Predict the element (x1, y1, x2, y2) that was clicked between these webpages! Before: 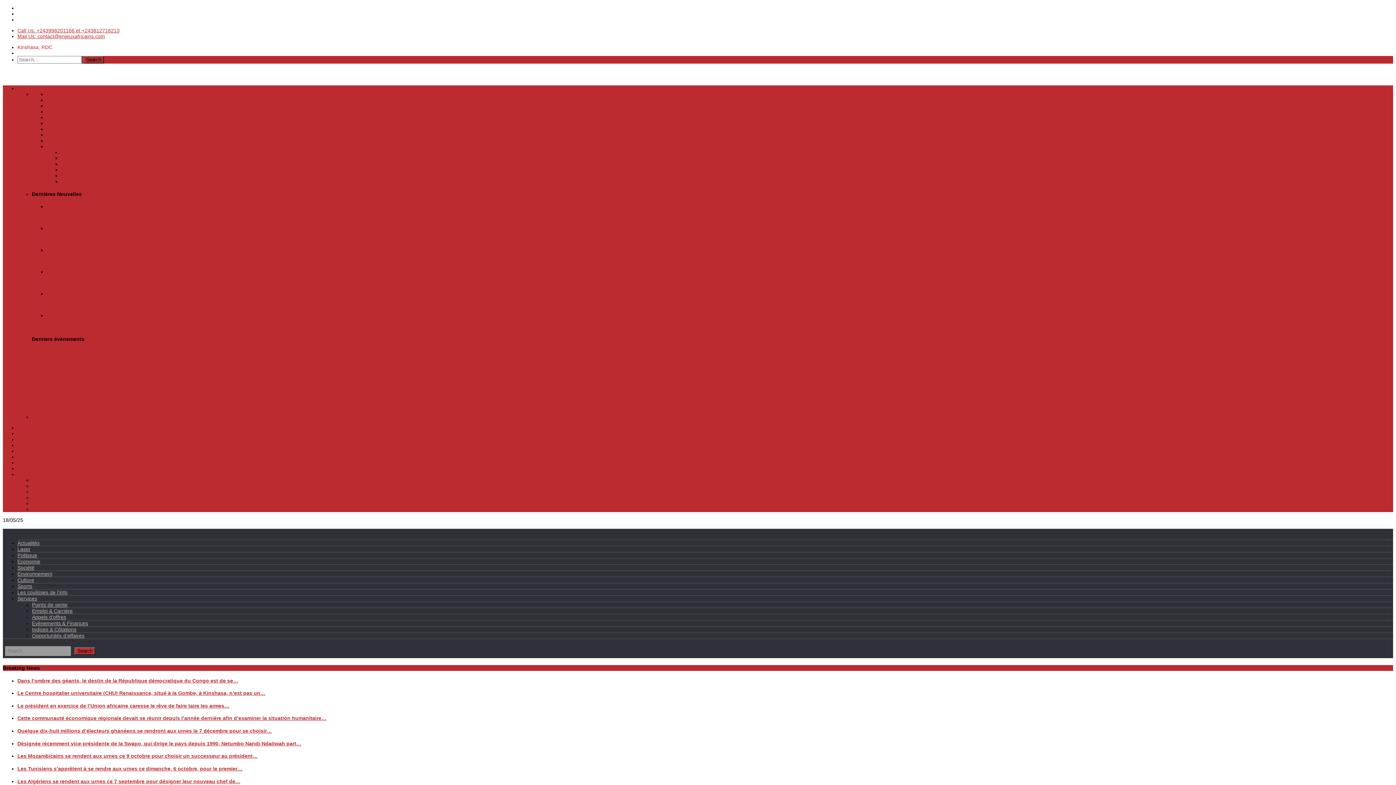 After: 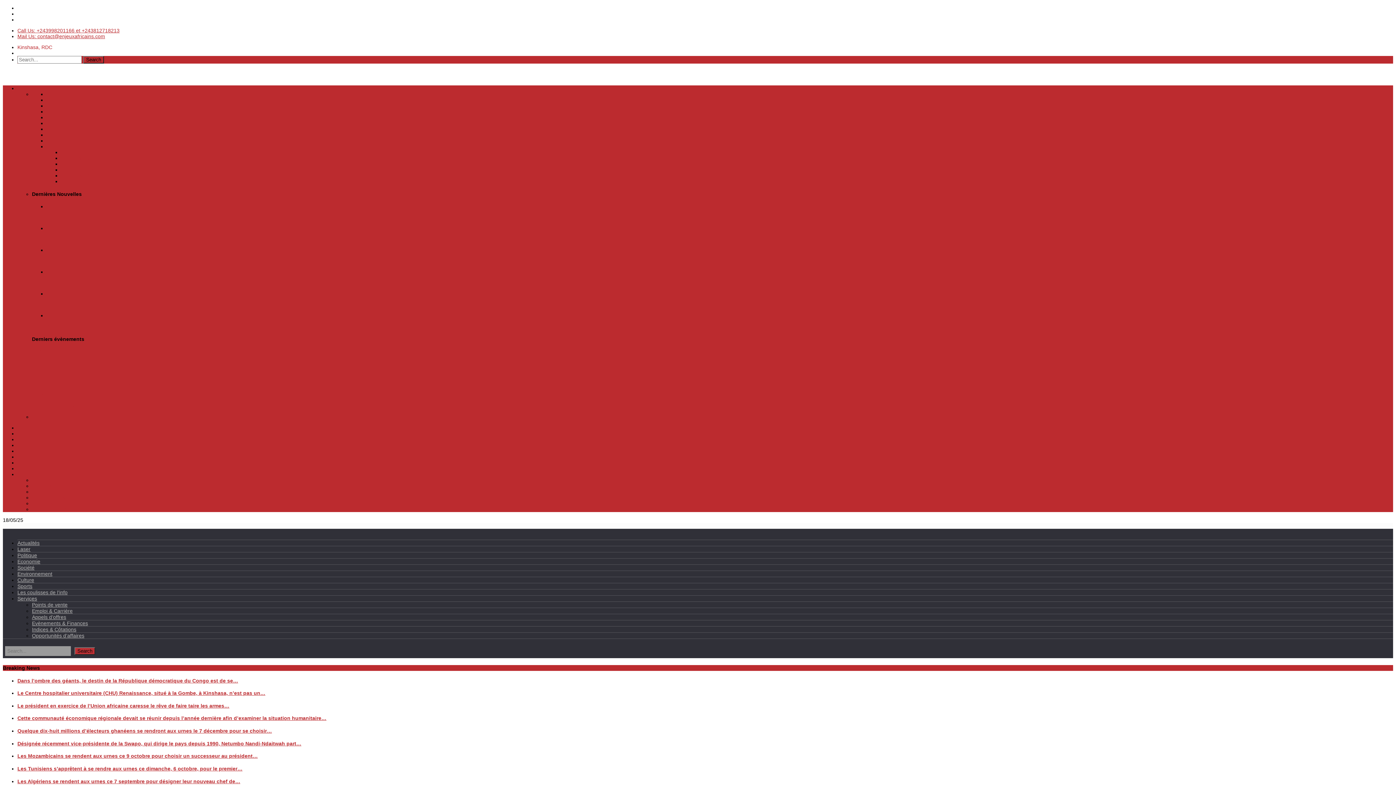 Action: bbox: (17, 728, 272, 734) label: Quelque dix-huit millions d’électeurs ghanéens se rendront aux urnes le 7 décembre pour se choisir…